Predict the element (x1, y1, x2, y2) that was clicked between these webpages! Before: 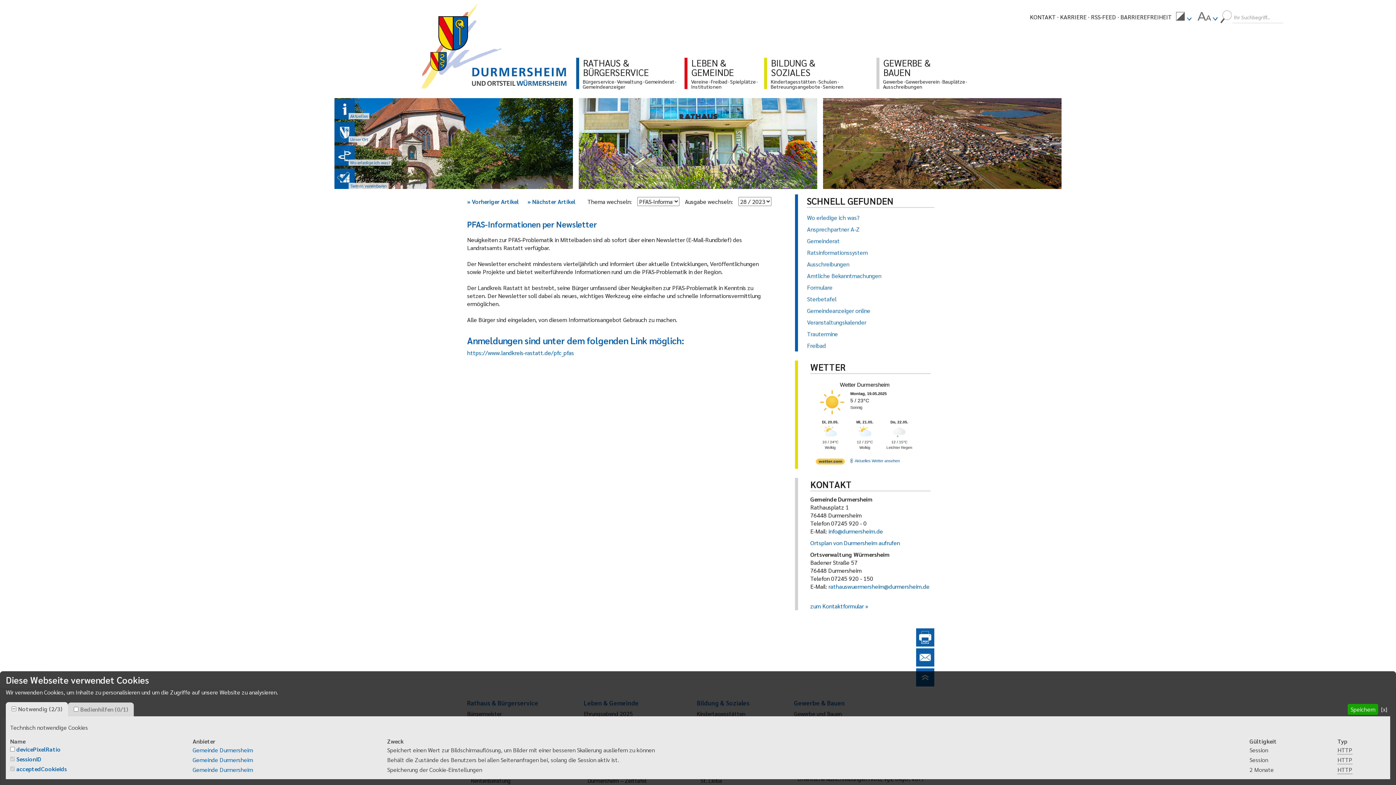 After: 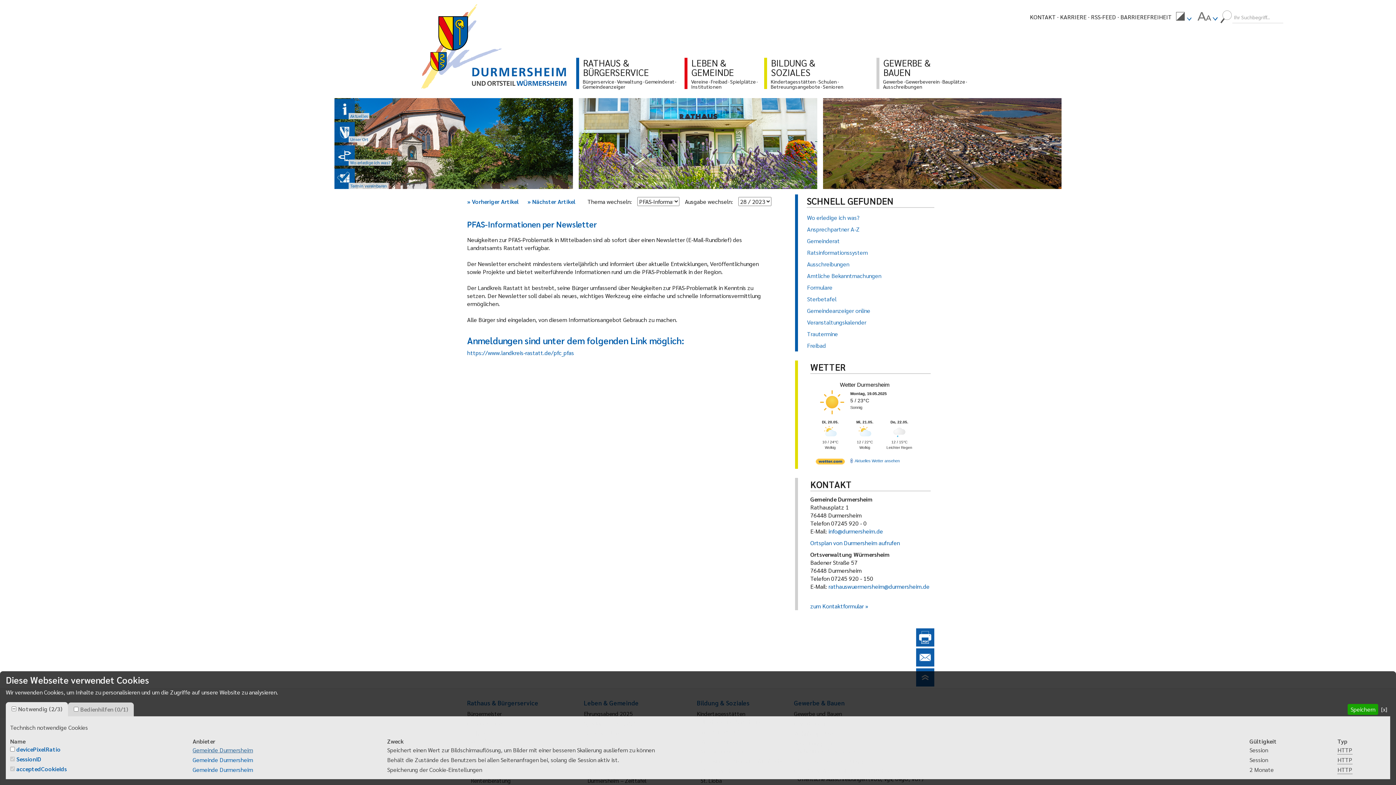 Action: label: Gemeinde Durmersheim bbox: (192, 746, 253, 754)